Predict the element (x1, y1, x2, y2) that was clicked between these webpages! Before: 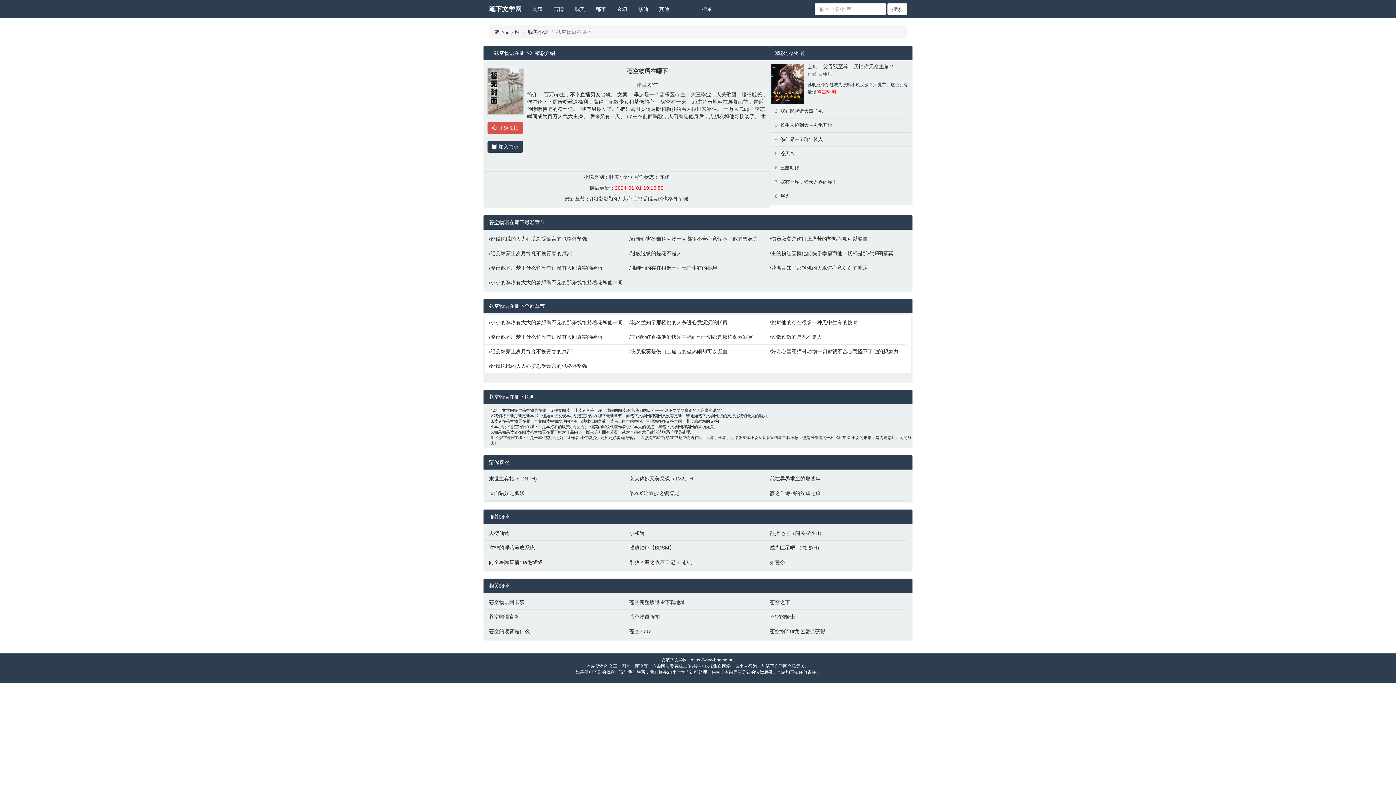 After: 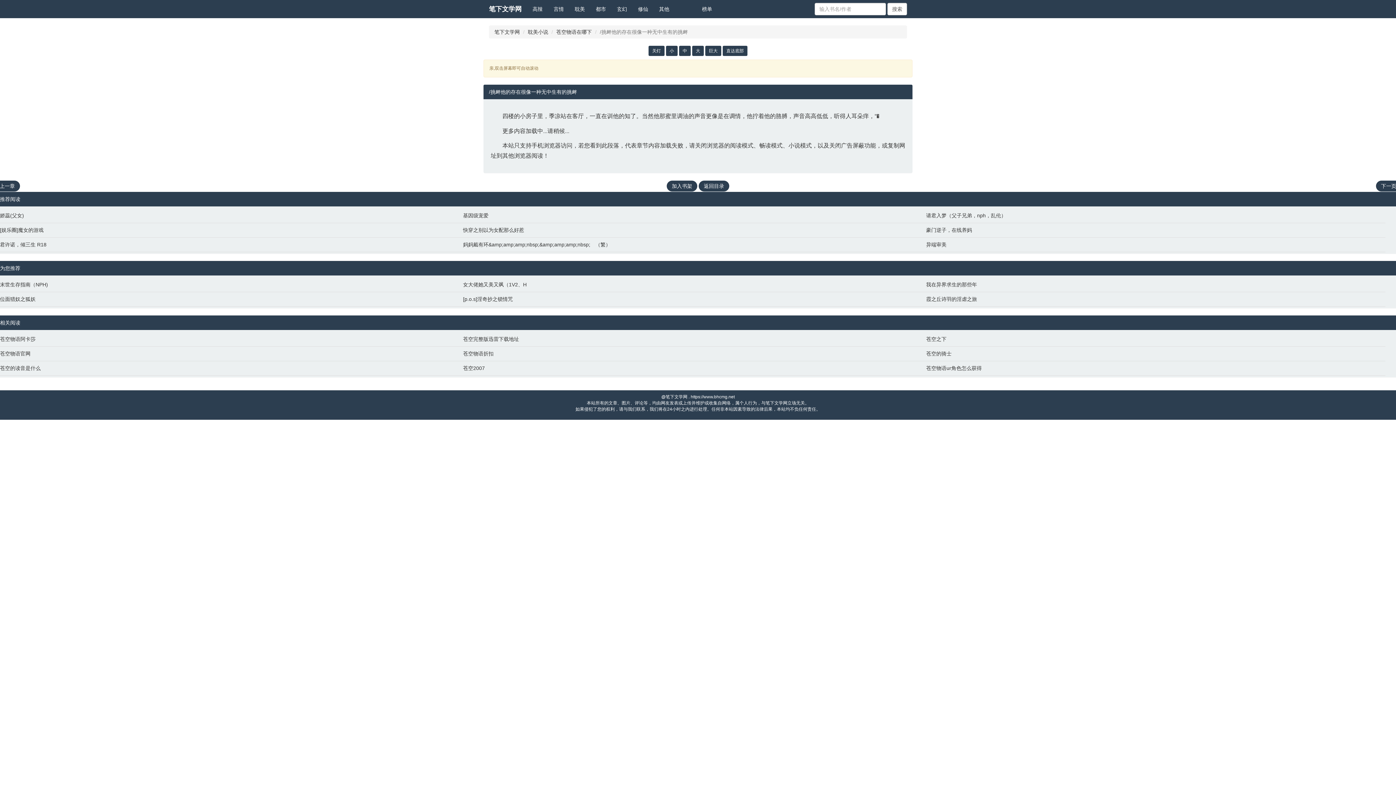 Action: label: /挑衅他的存在很像一种无中生有的挑衅 bbox: (629, 264, 762, 271)